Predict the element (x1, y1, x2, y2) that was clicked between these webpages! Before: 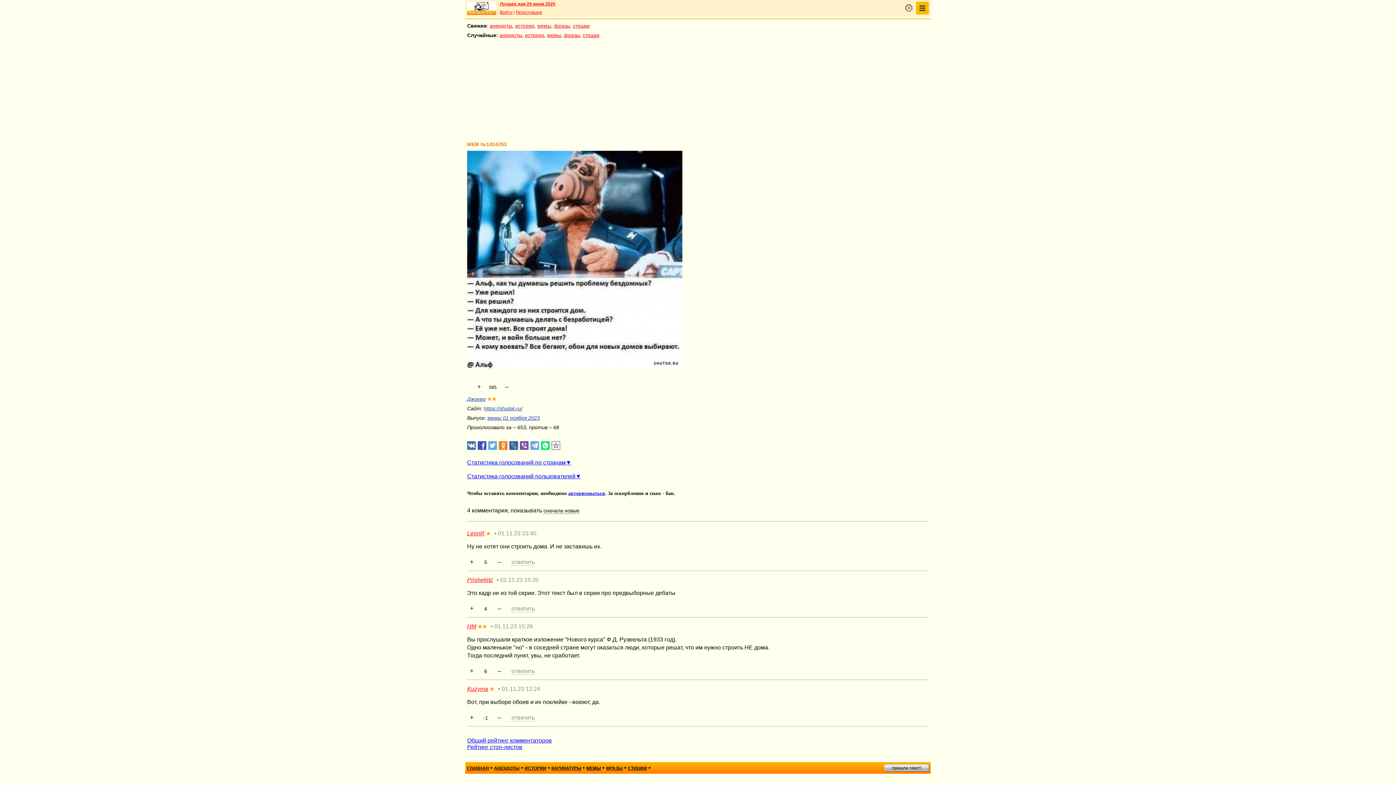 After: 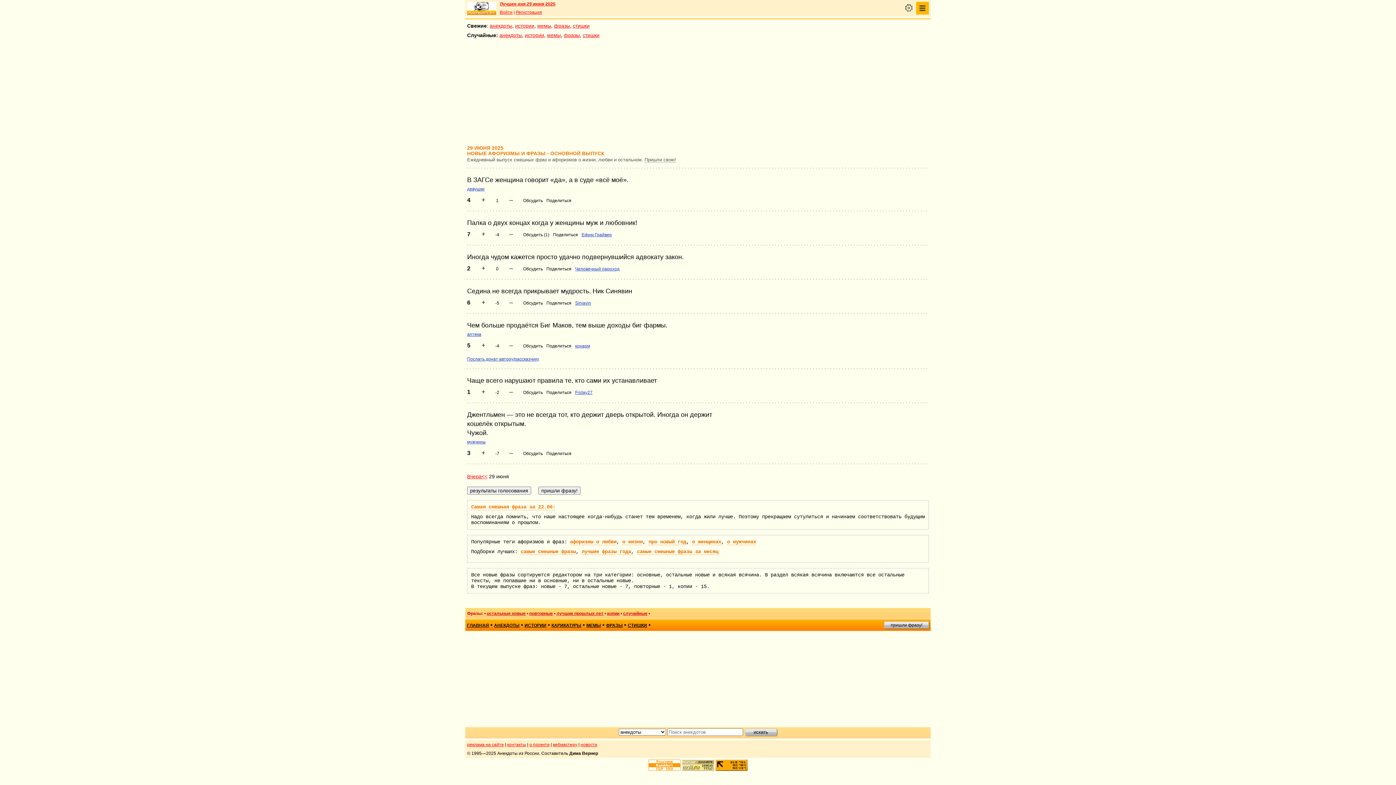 Action: bbox: (606, 766, 622, 771) label: ФРАЗЫ